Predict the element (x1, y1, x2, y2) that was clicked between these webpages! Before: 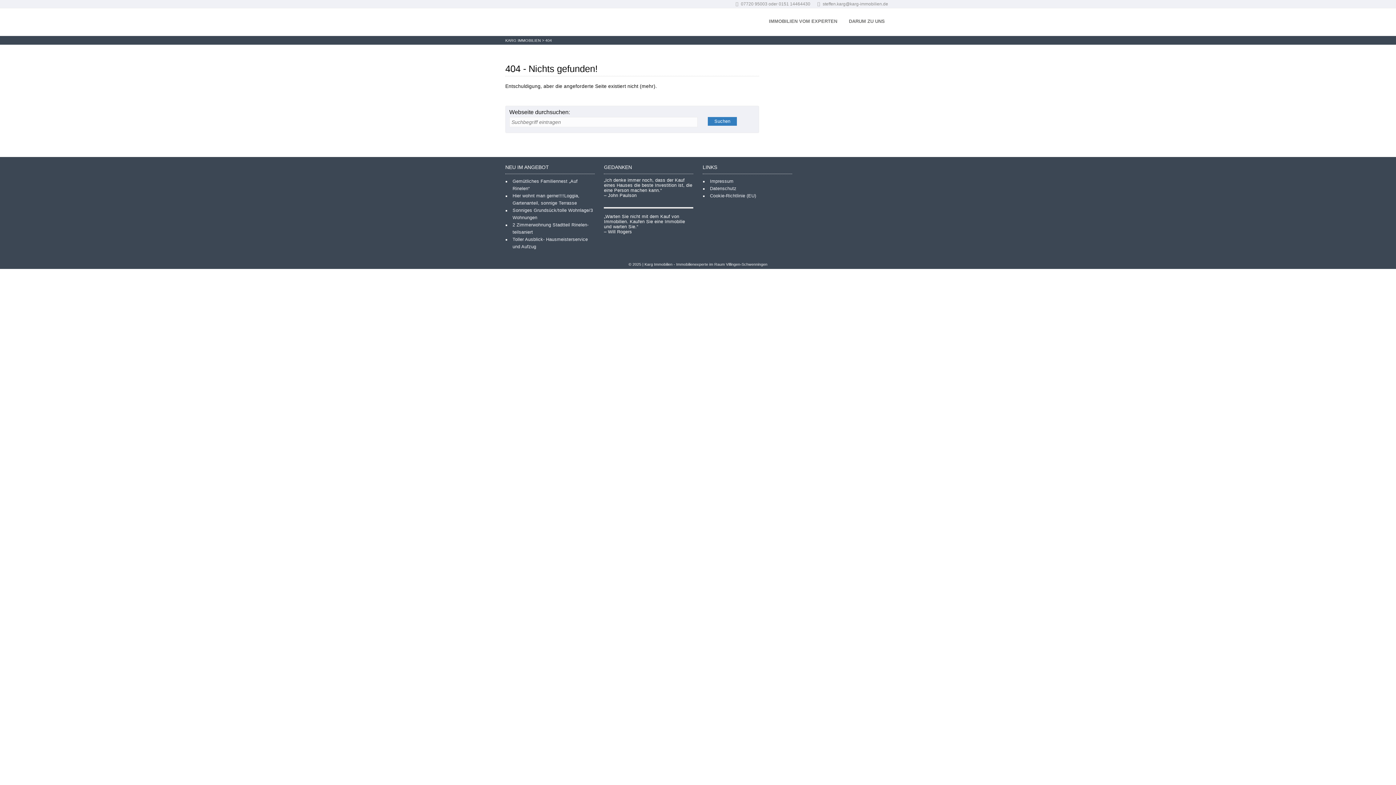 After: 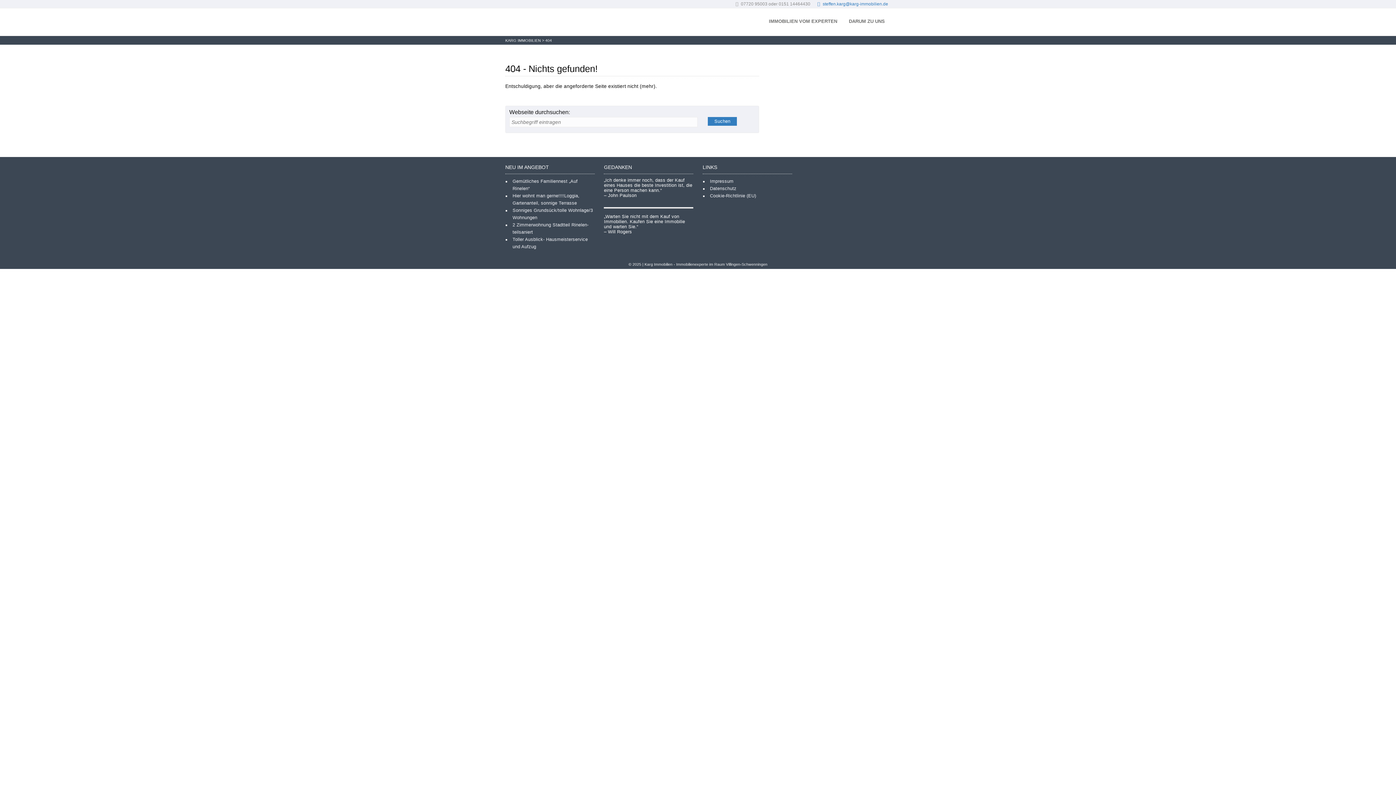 Action: label: steffen.karg@karg-immobilien.de bbox: (816, 1, 888, 6)